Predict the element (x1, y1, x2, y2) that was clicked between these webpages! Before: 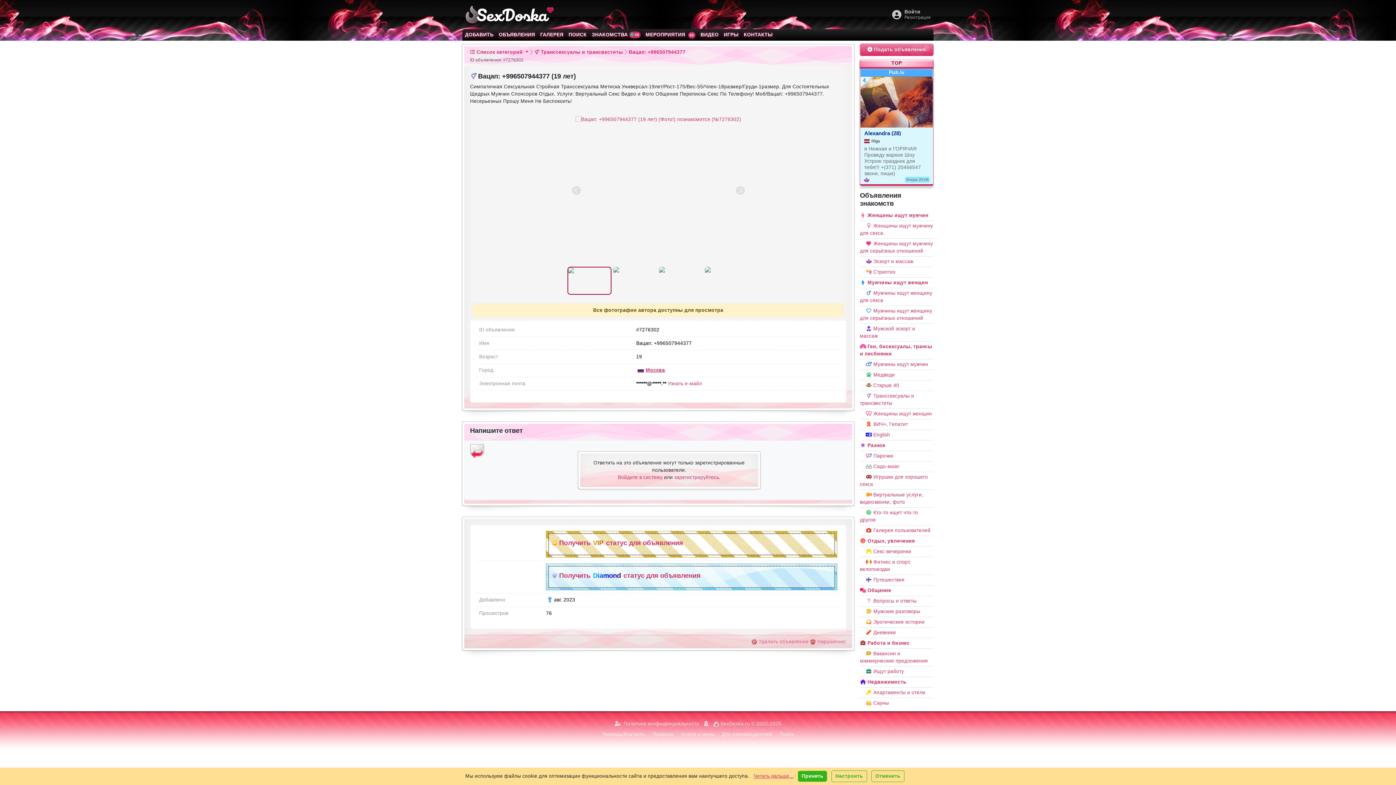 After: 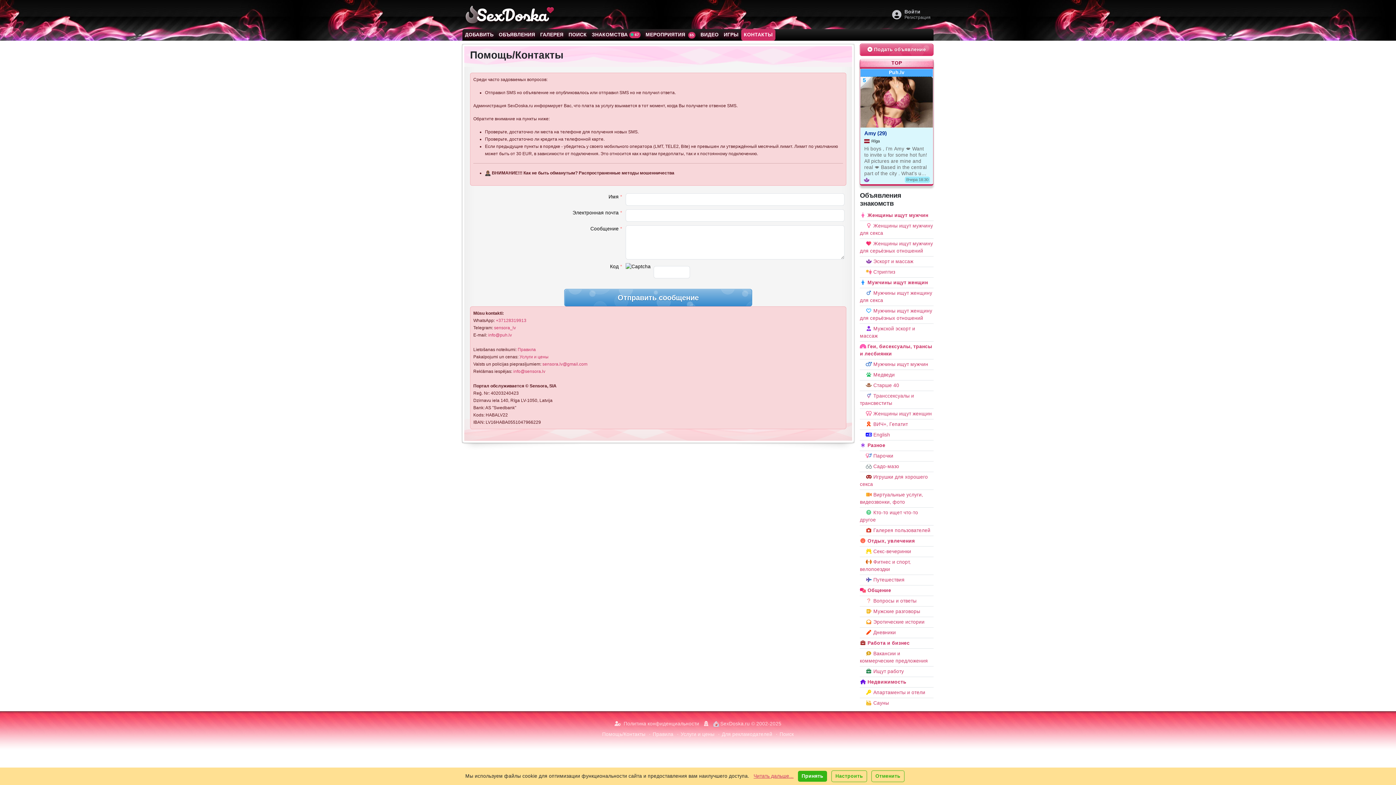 Action: bbox: (741, 29, 775, 40) label: КОНТАКТЫ